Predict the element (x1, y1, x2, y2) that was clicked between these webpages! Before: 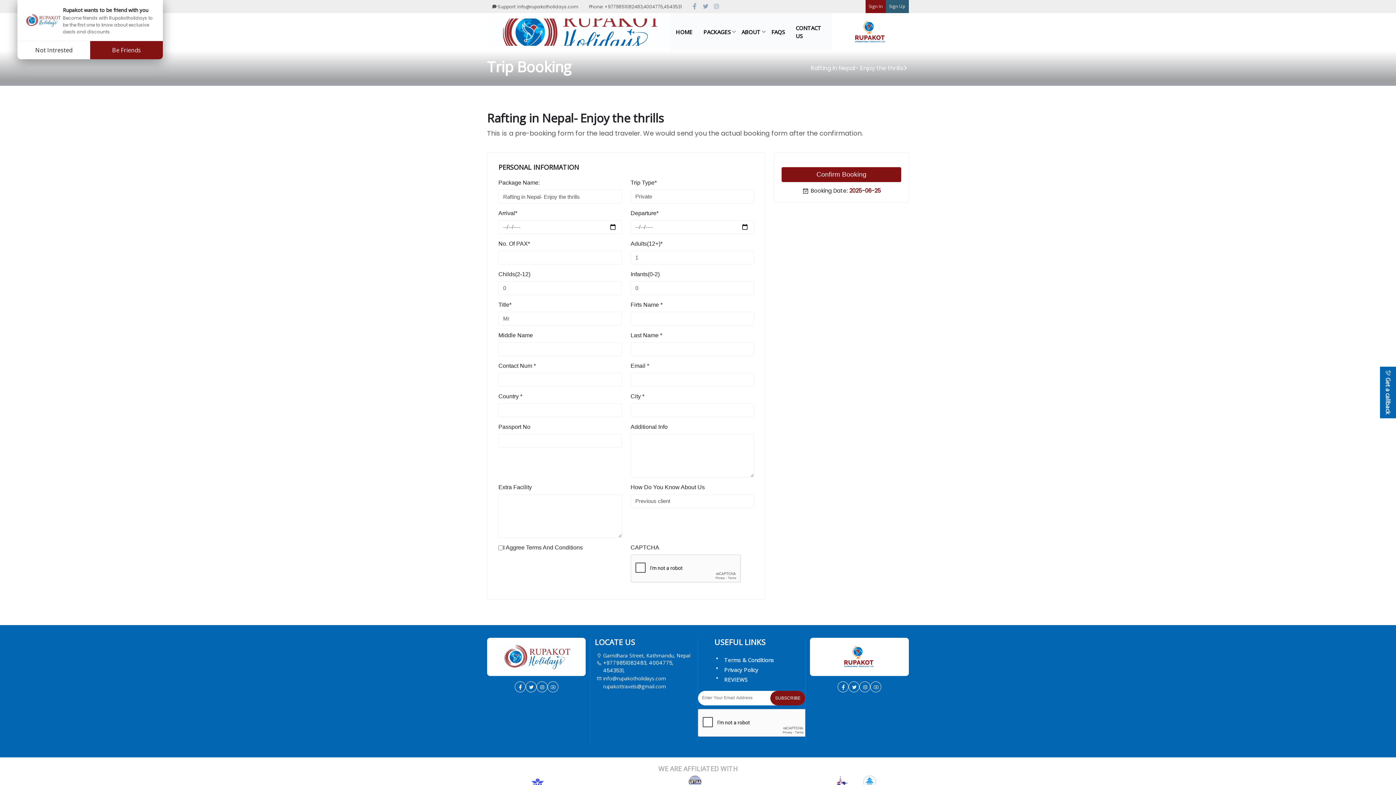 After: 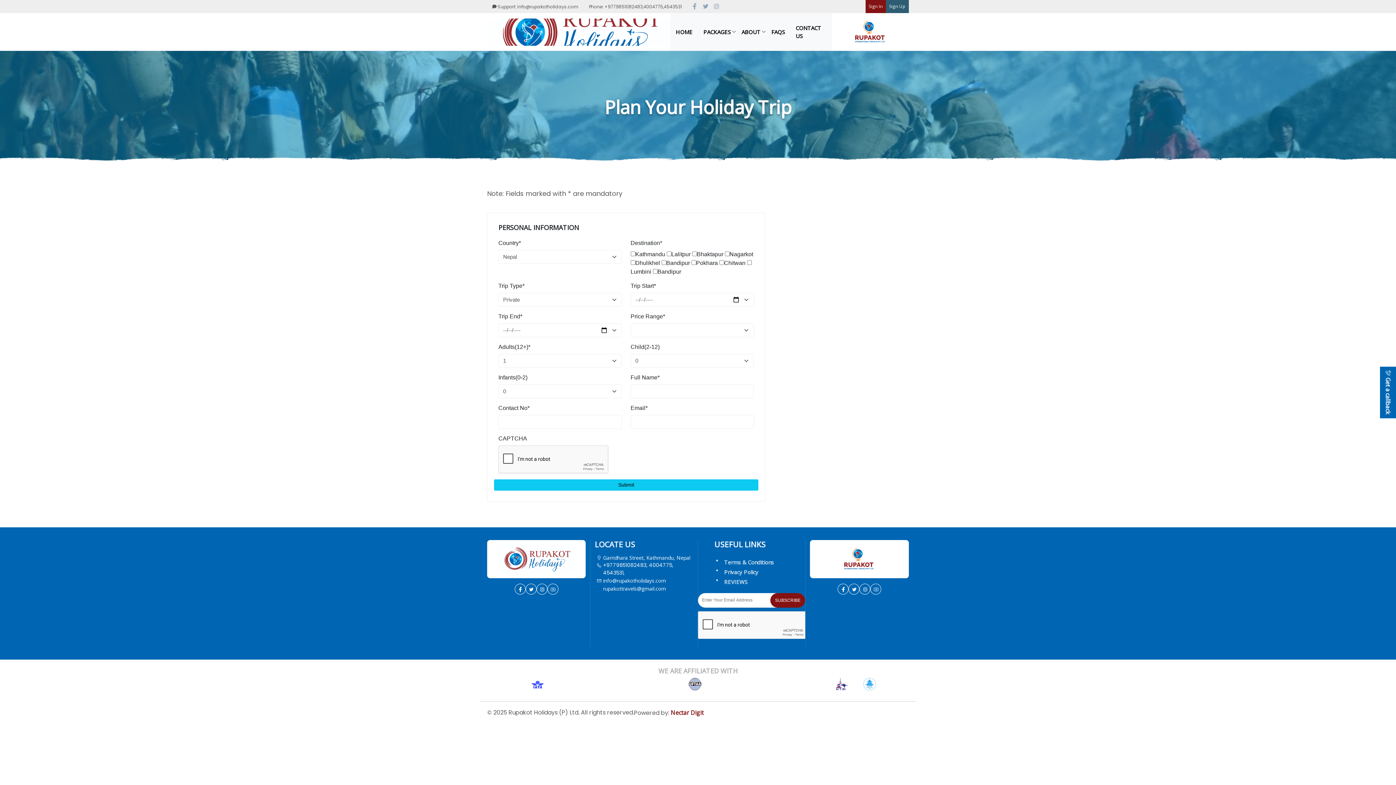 Action: bbox: (1384, 370, 1392, 414) label:  Get a callback